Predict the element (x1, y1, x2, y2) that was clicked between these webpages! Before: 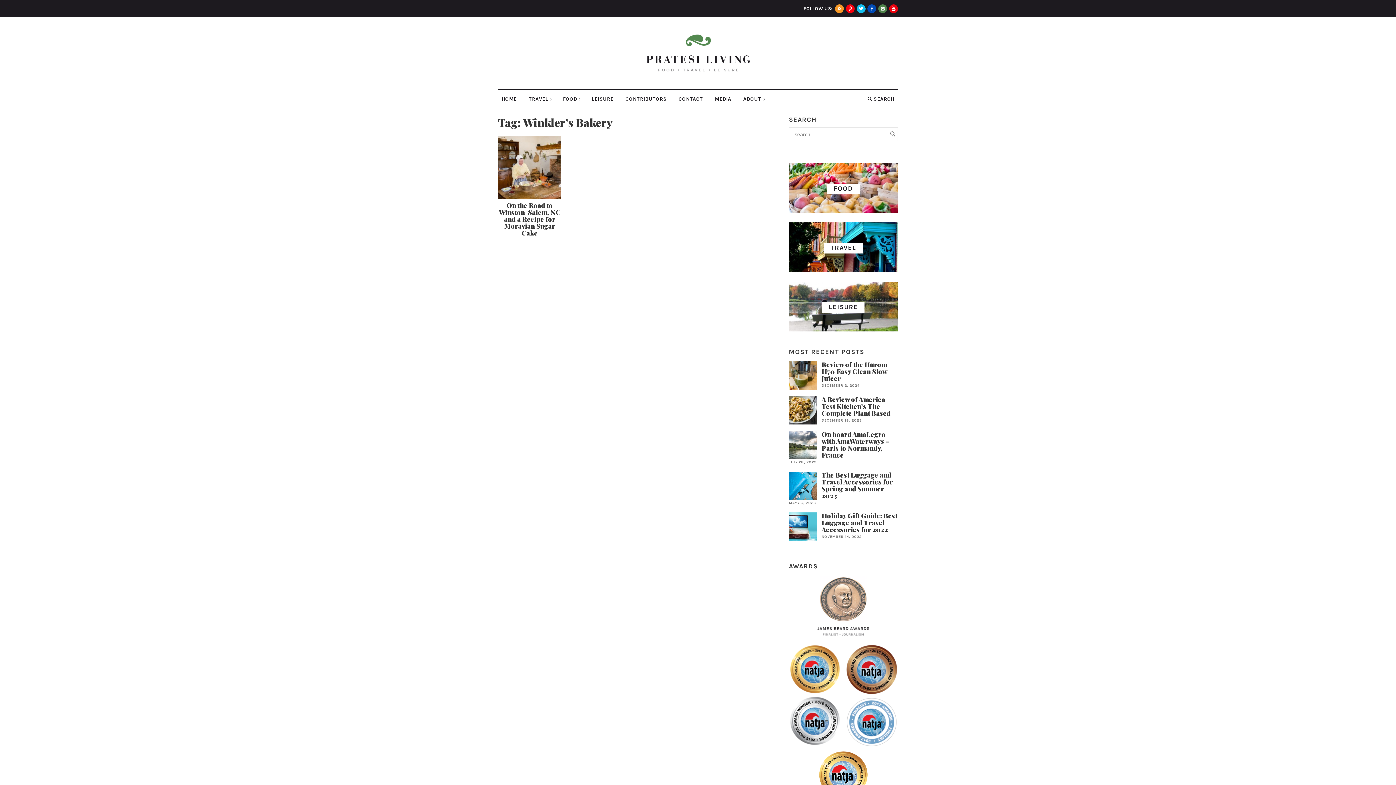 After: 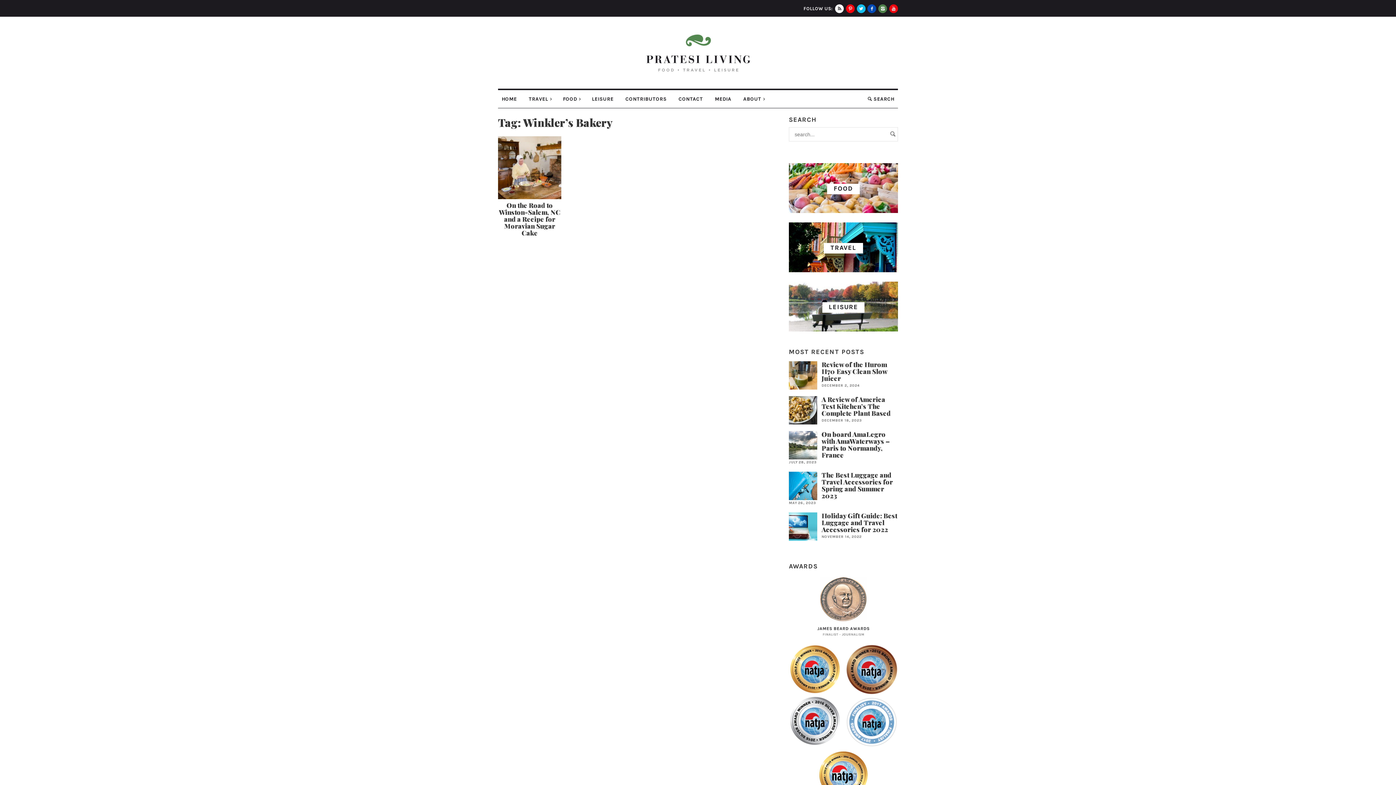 Action: bbox: (835, 4, 844, 13)